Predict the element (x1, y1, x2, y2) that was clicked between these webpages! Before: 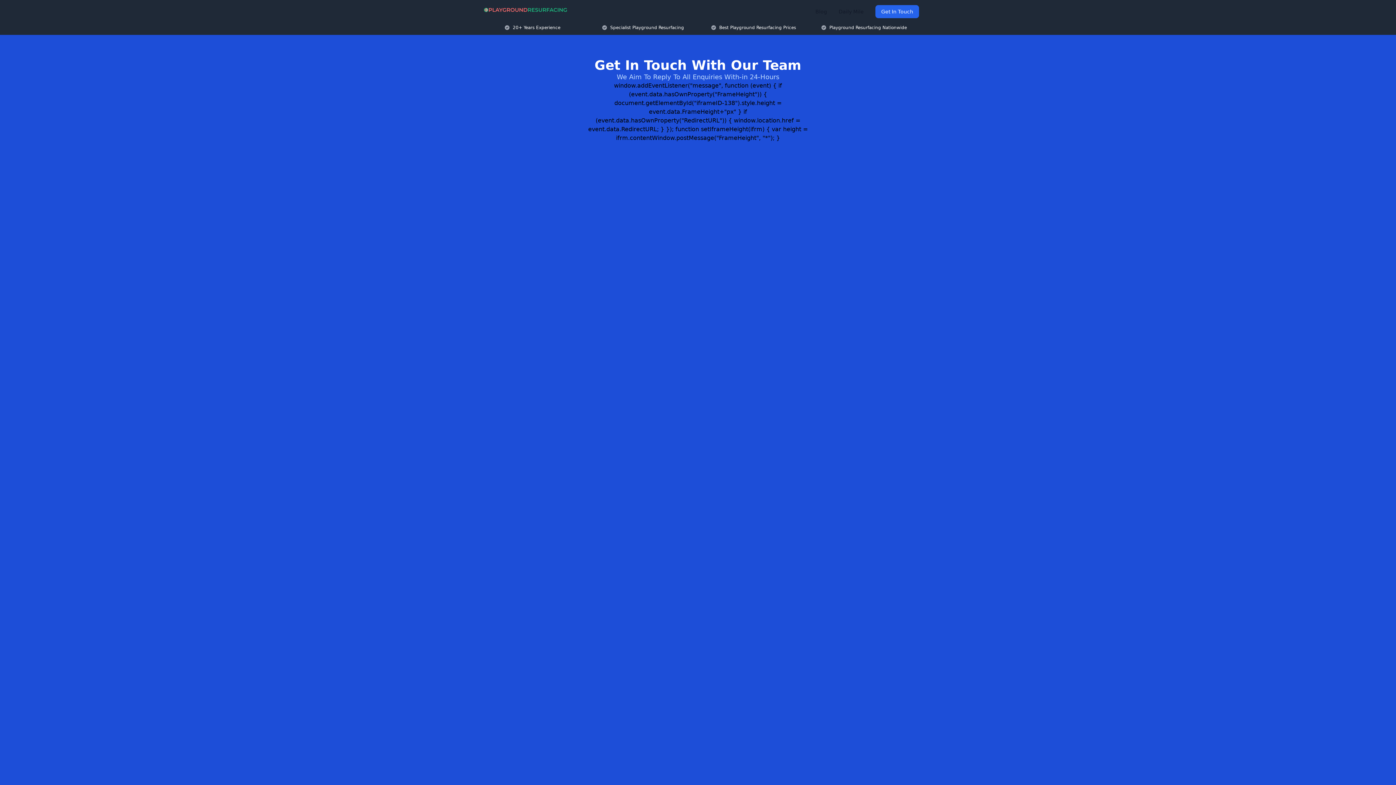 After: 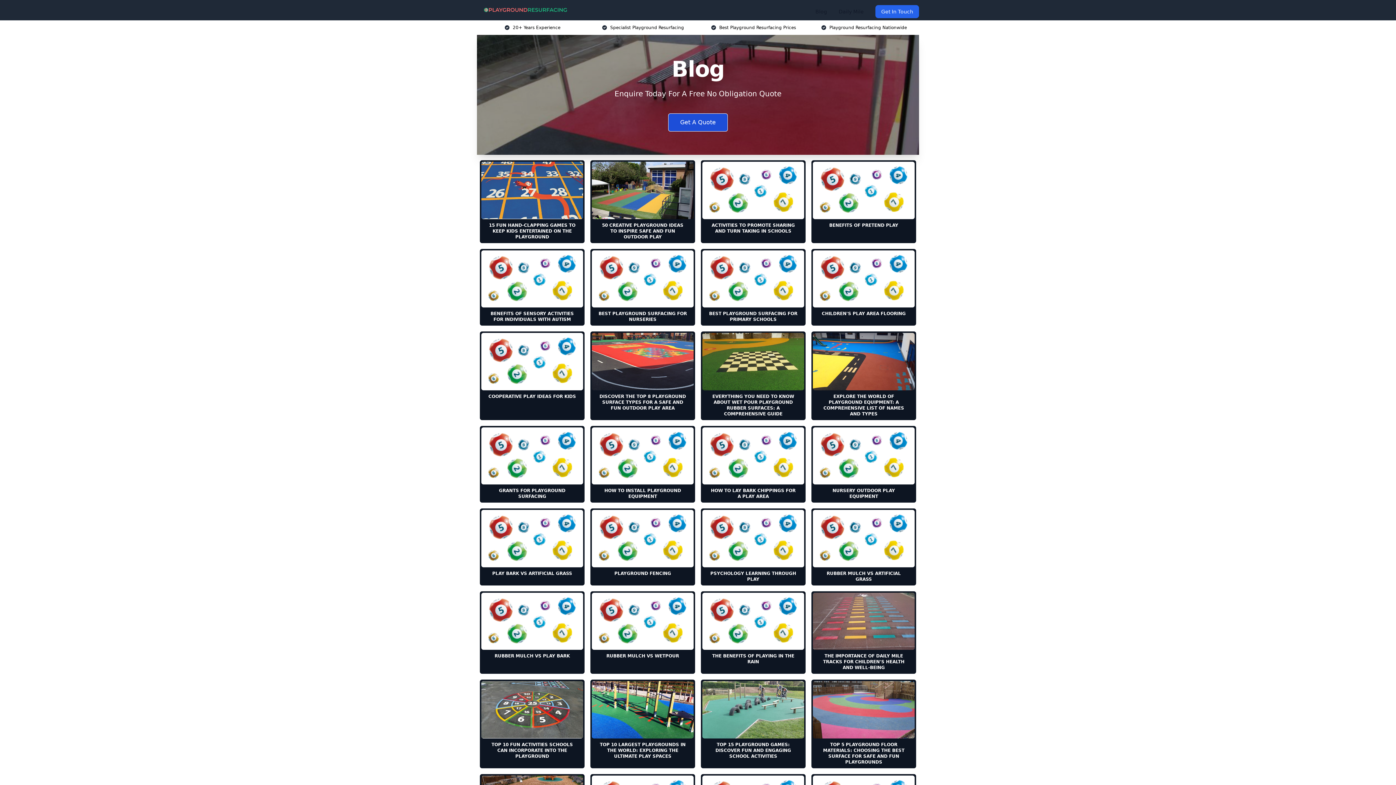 Action: bbox: (809, 5, 833, 18) label: Blog